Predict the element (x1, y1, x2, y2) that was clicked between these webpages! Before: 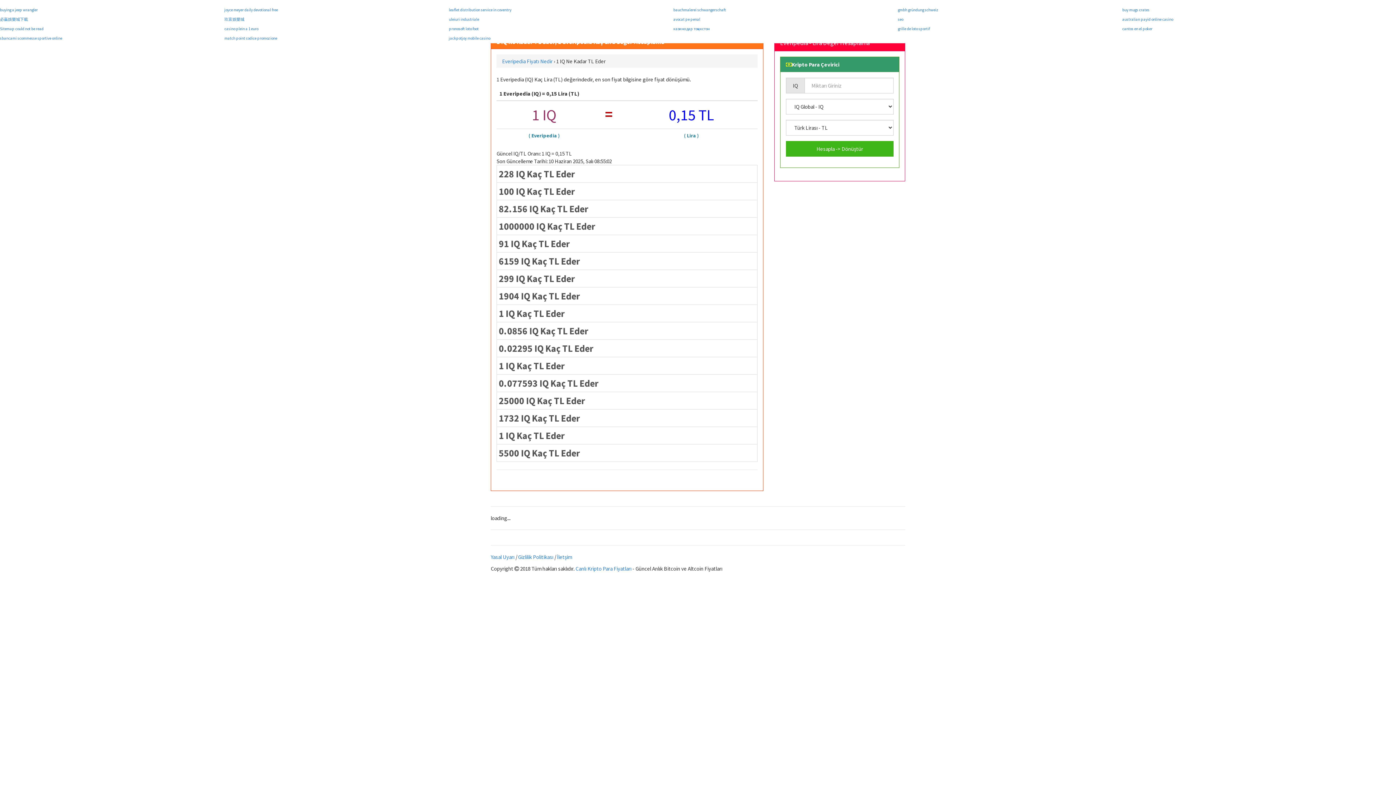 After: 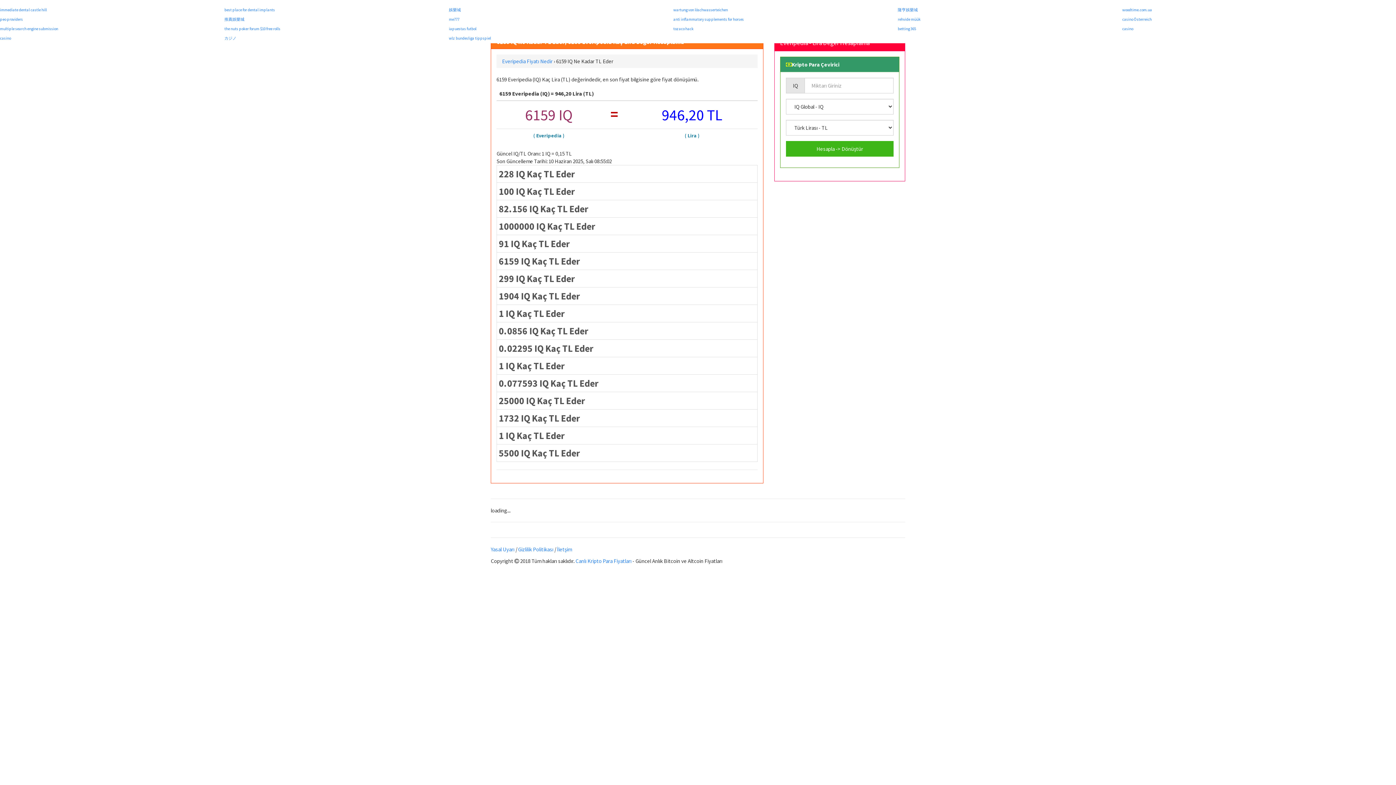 Action: label: 6159 IQ Kaç TL Eder bbox: (496, 252, 757, 270)